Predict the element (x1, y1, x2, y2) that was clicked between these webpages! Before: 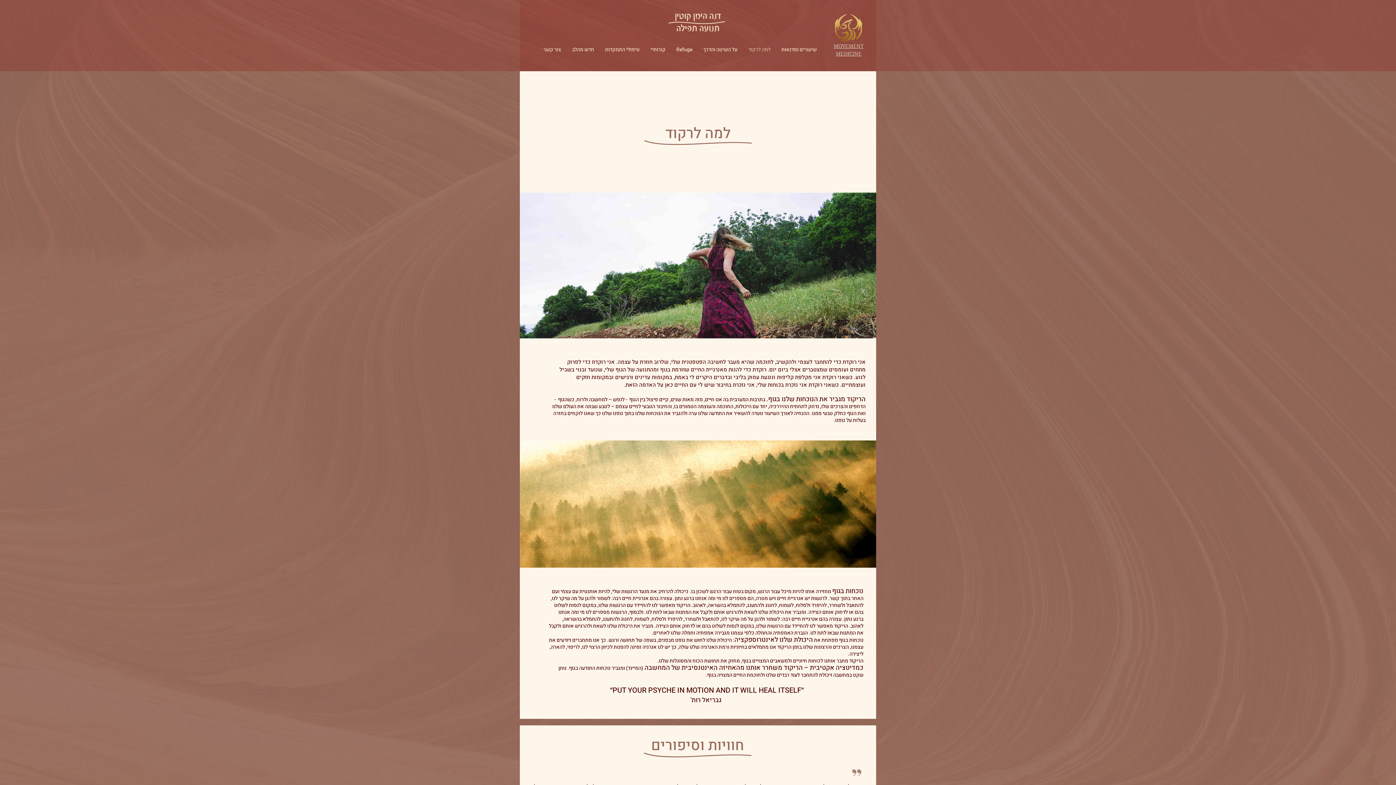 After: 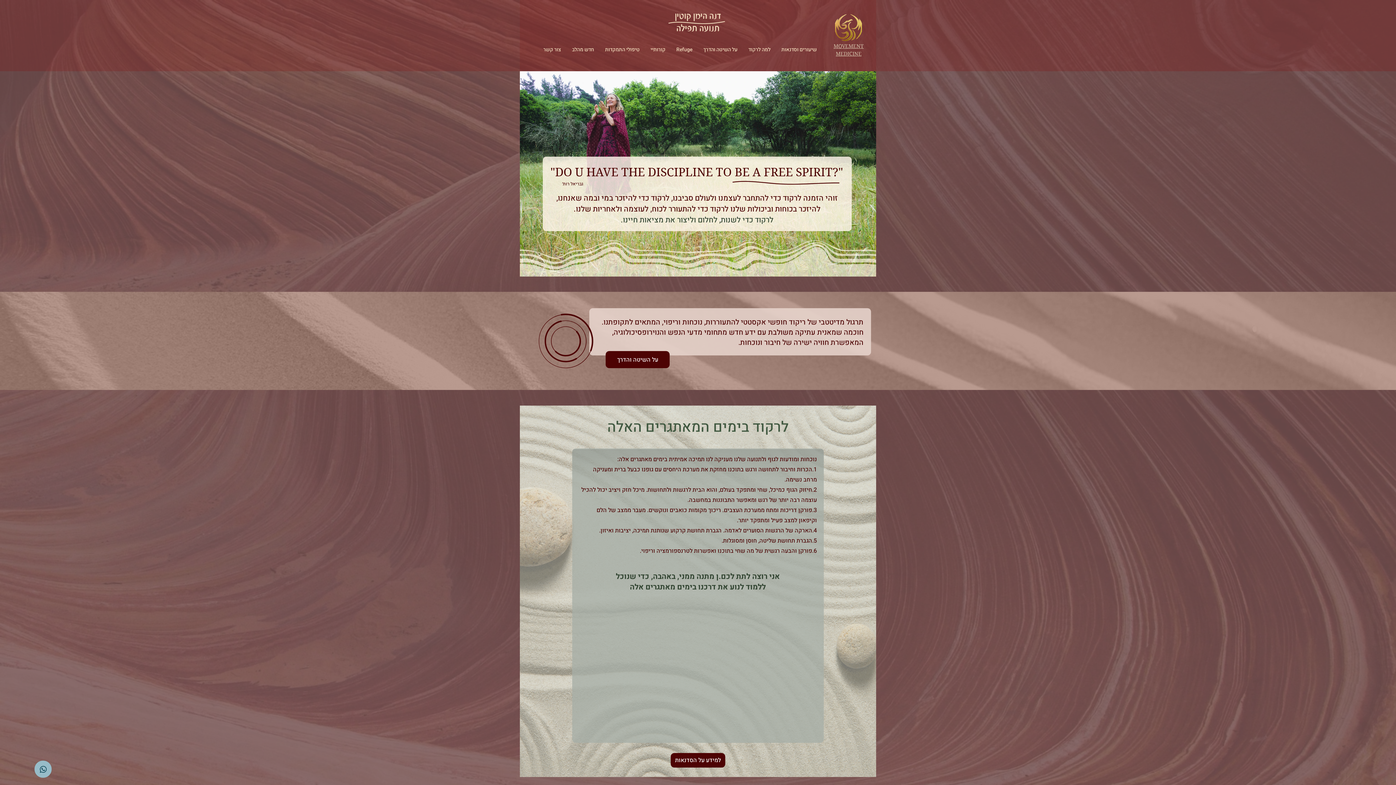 Action: label: MOVEMENT MEDICINE bbox: (833, 42, 864, 57)